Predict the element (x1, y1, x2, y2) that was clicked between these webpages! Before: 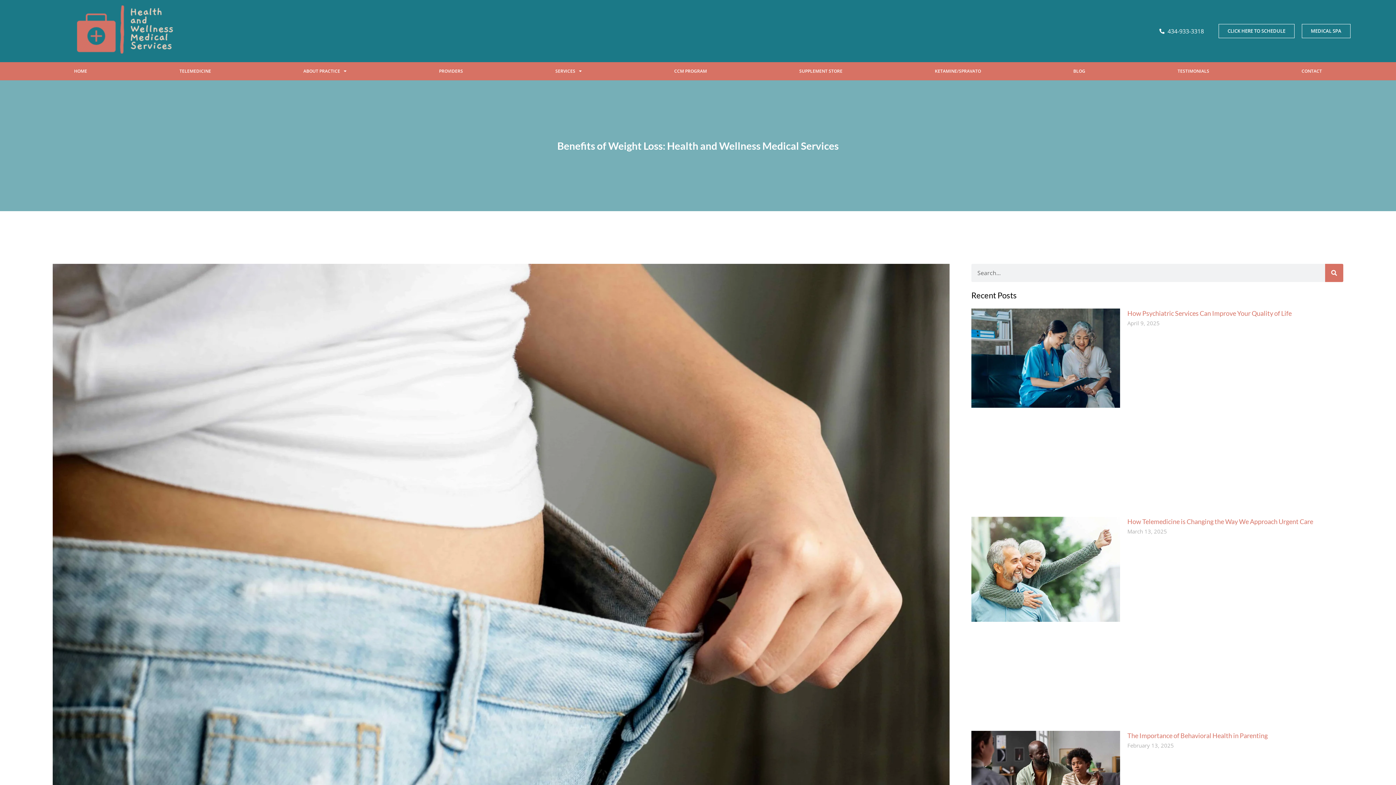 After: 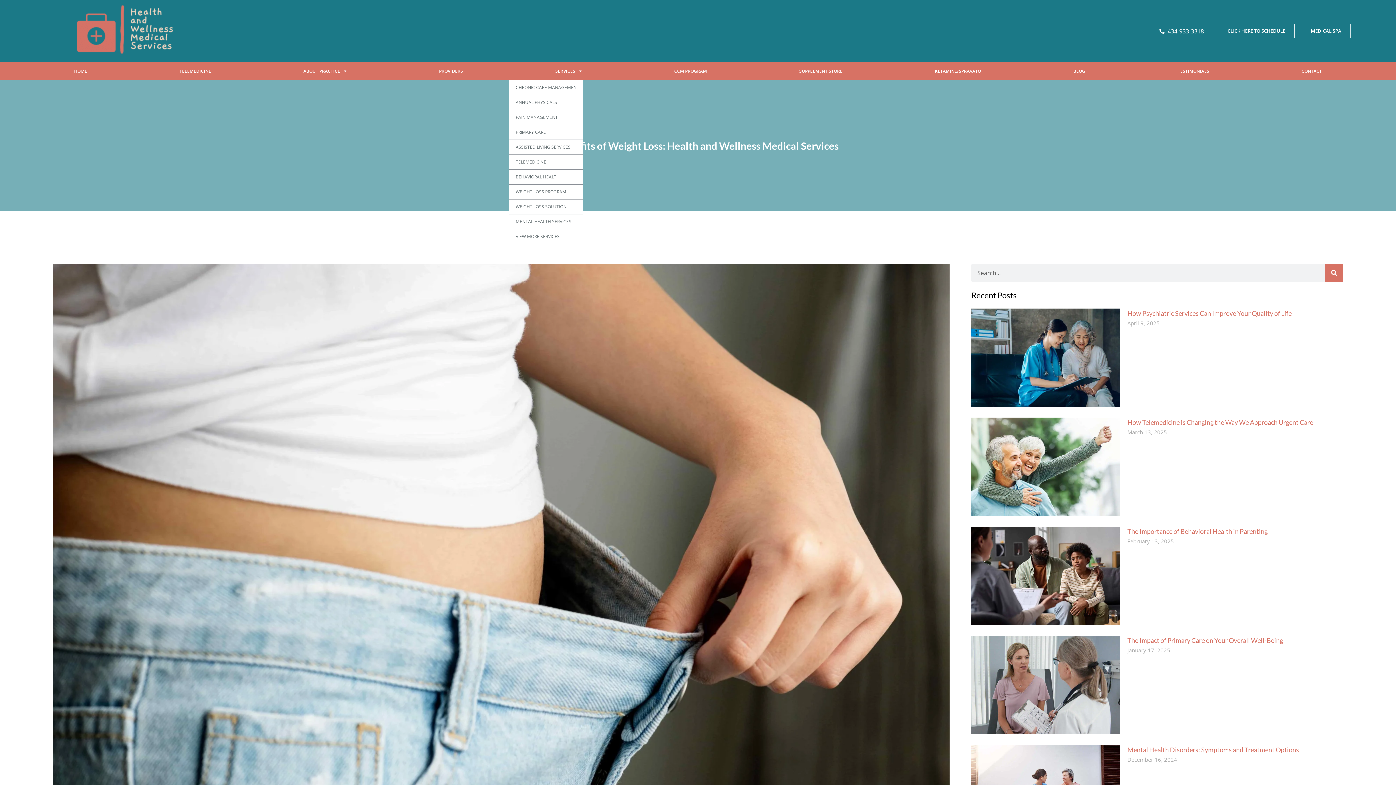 Action: label: SERVICES bbox: (509, 62, 628, 80)